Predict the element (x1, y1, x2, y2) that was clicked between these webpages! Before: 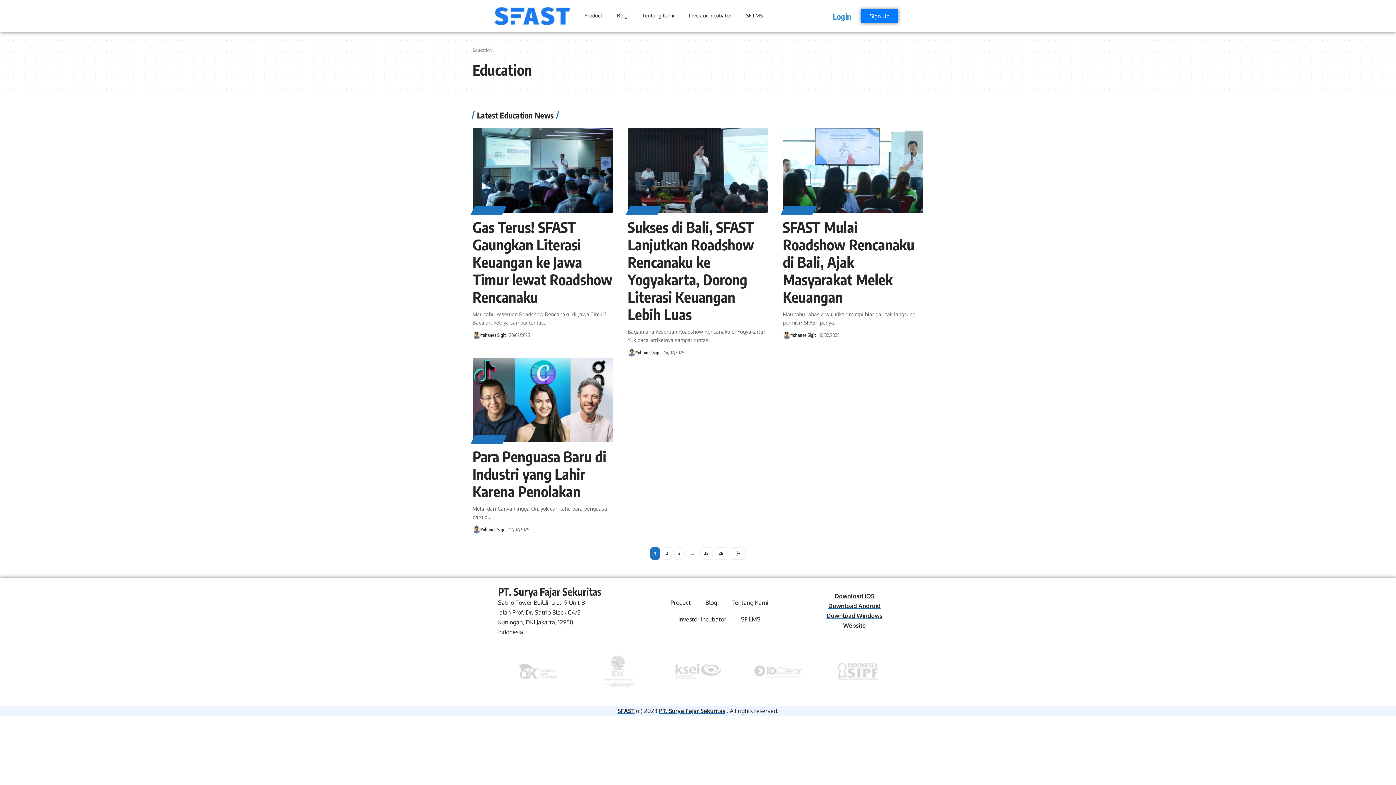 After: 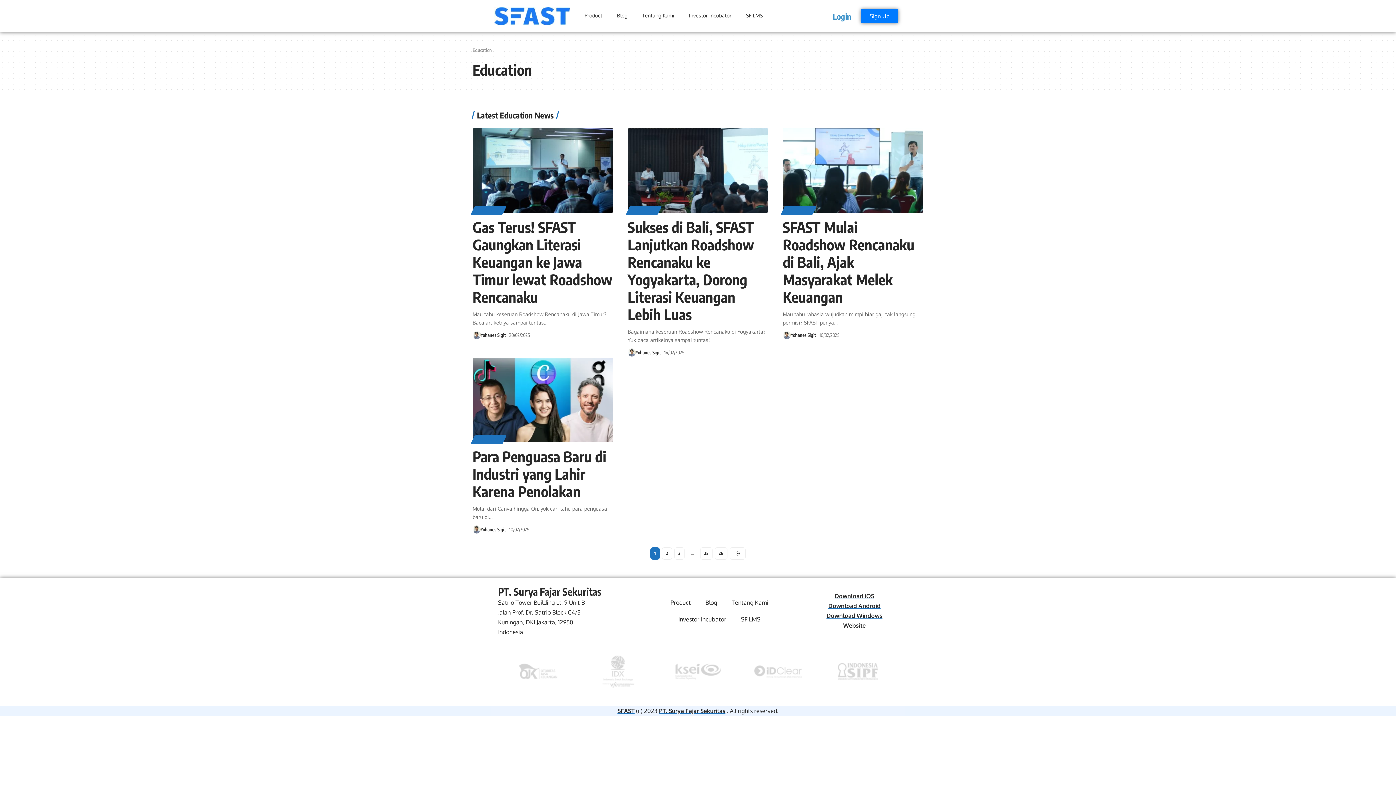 Action: label: EDUCATION bbox: (472, 435, 504, 444)